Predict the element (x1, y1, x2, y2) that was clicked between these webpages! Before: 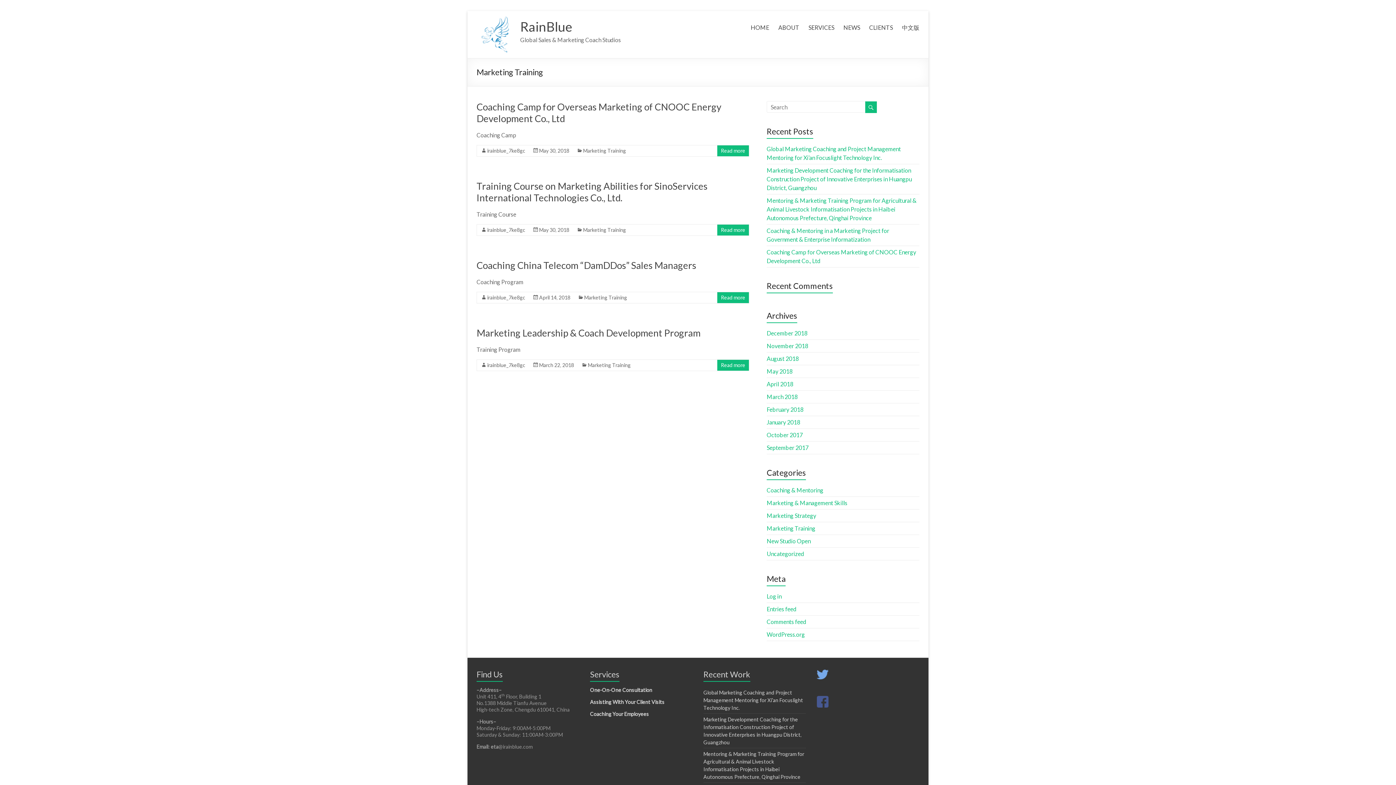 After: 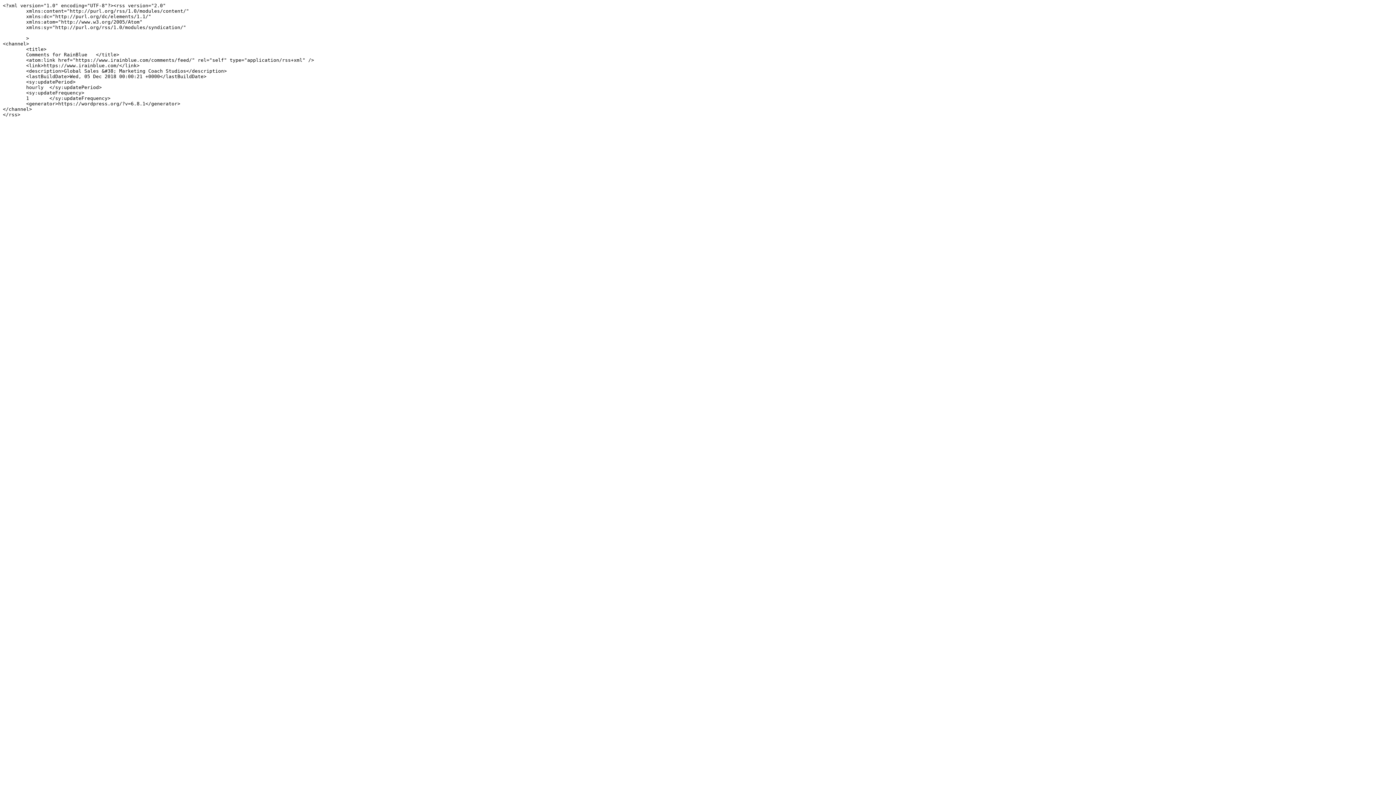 Action: label: Comments feed bbox: (766, 618, 806, 625)